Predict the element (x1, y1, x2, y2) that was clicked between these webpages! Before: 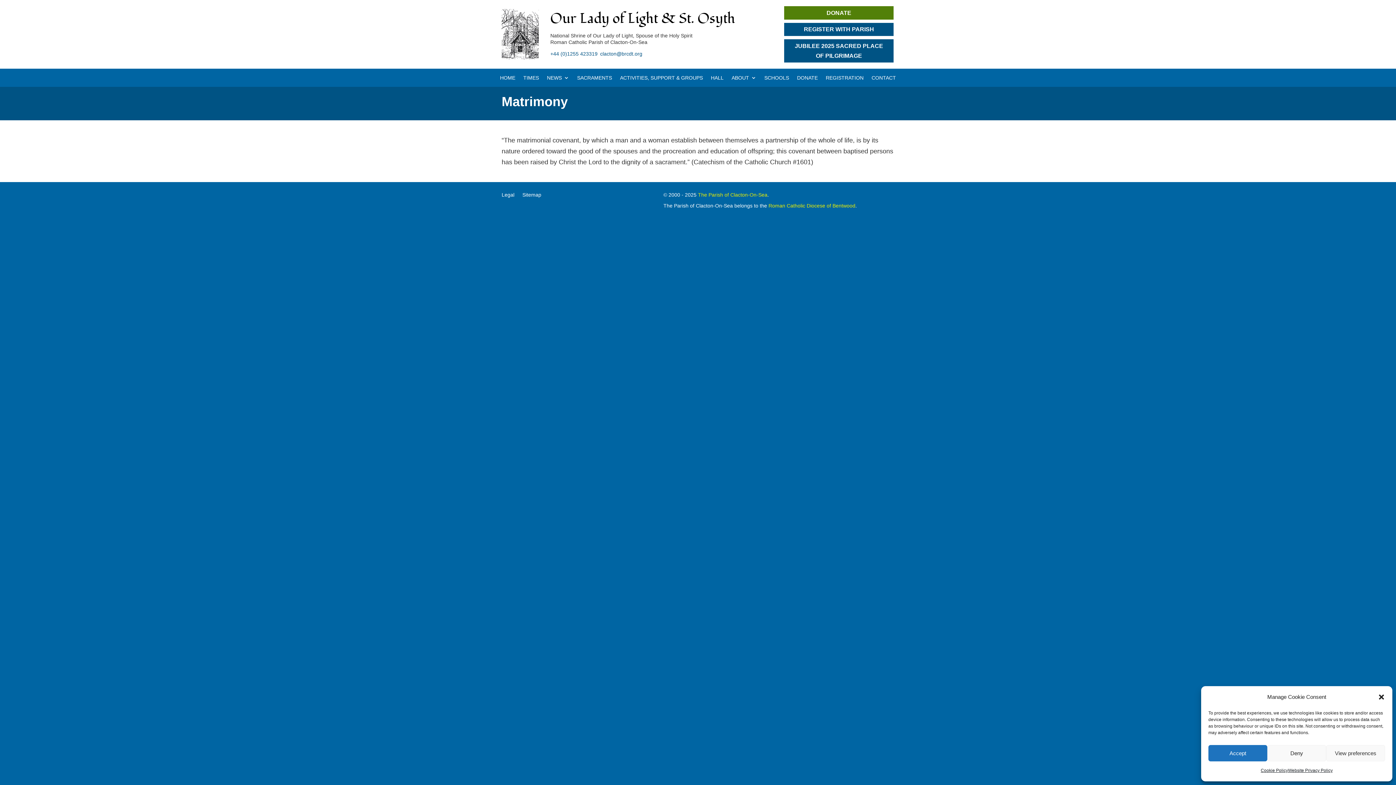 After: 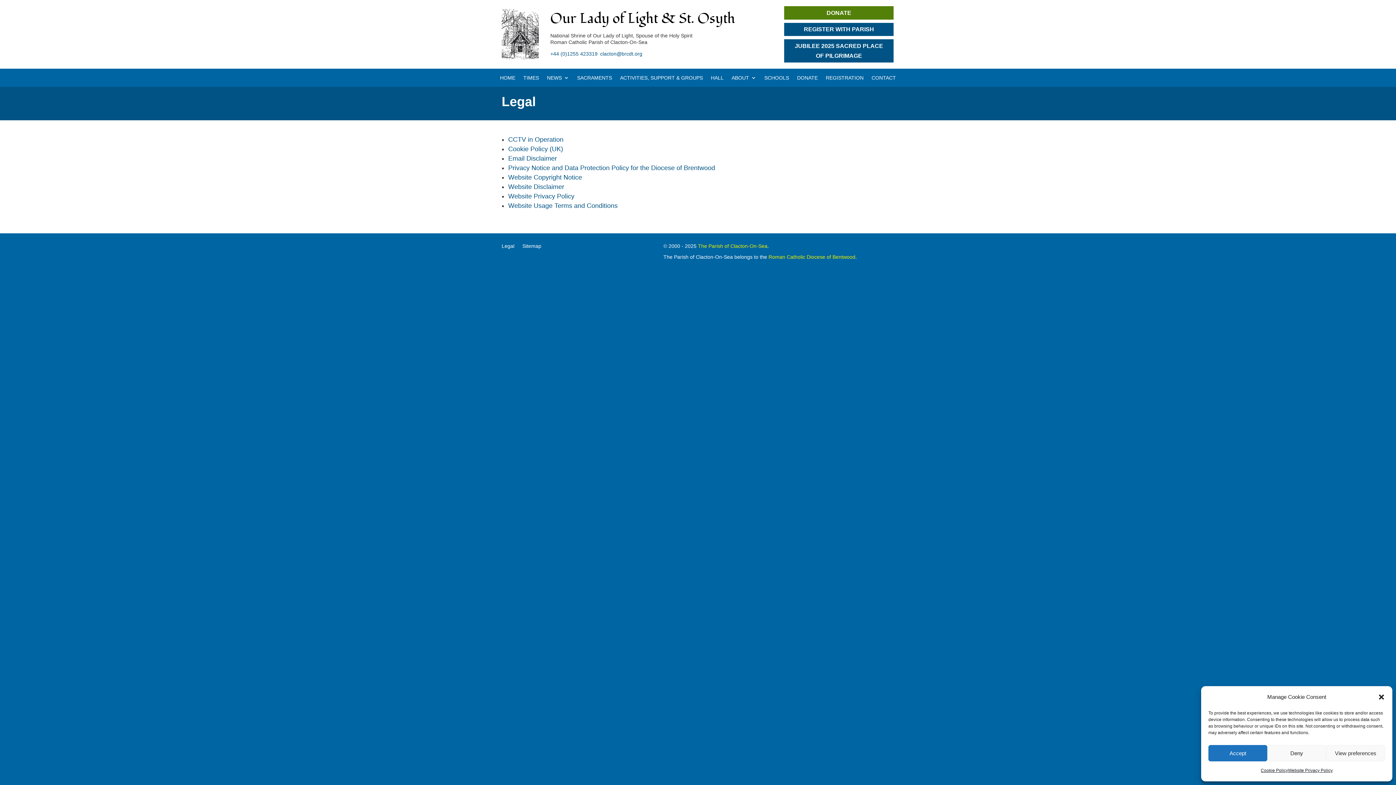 Action: label: Legal bbox: (501, 192, 514, 200)